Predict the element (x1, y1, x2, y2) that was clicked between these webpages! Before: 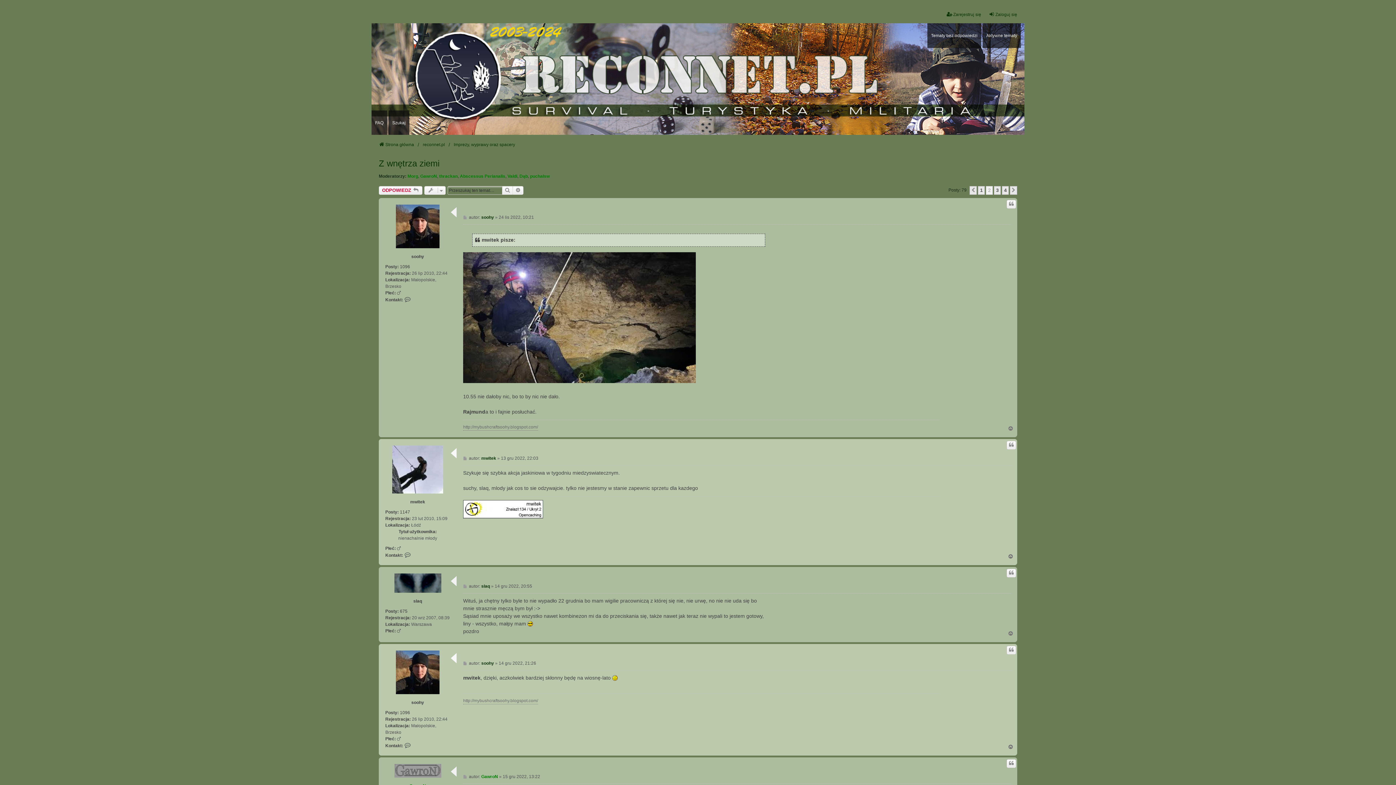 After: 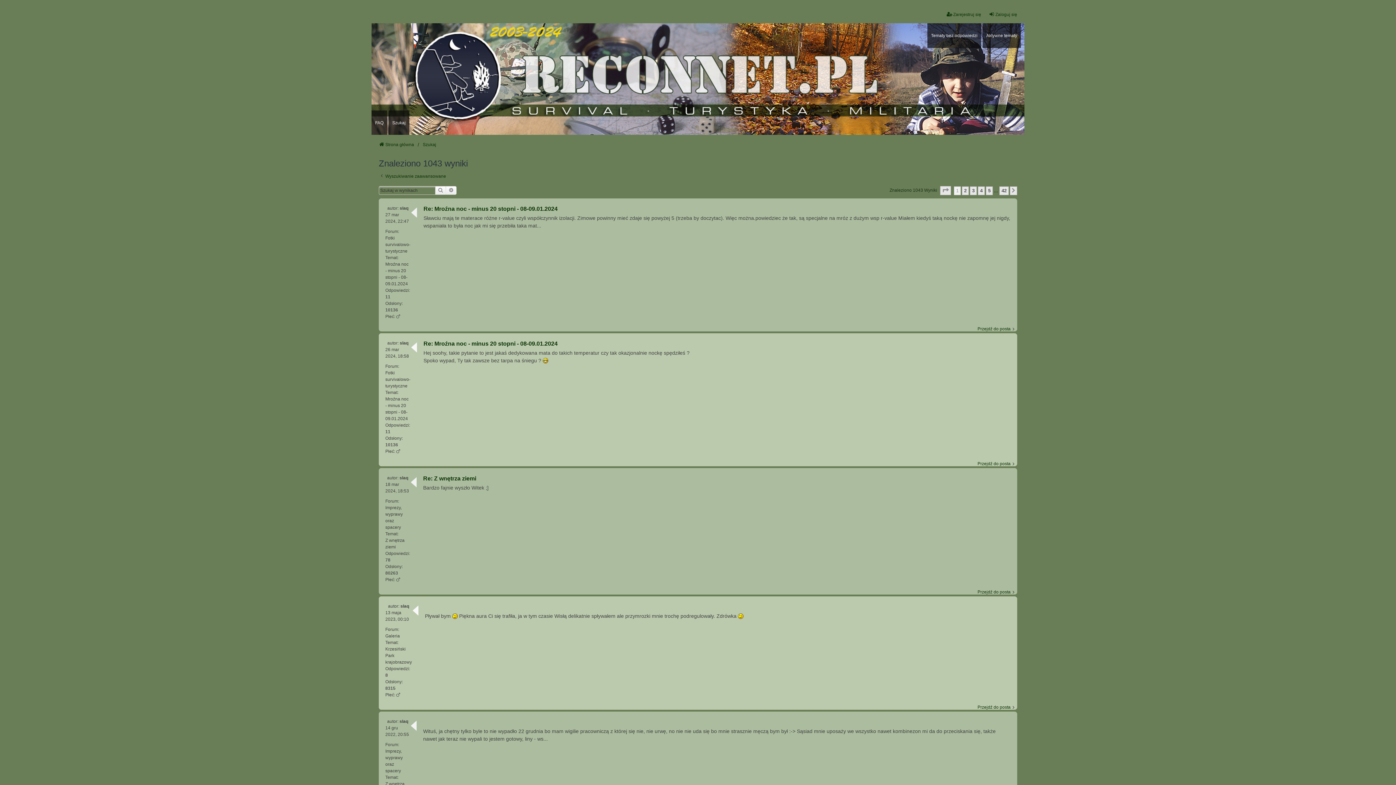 Action: label: 675 bbox: (400, 608, 407, 615)